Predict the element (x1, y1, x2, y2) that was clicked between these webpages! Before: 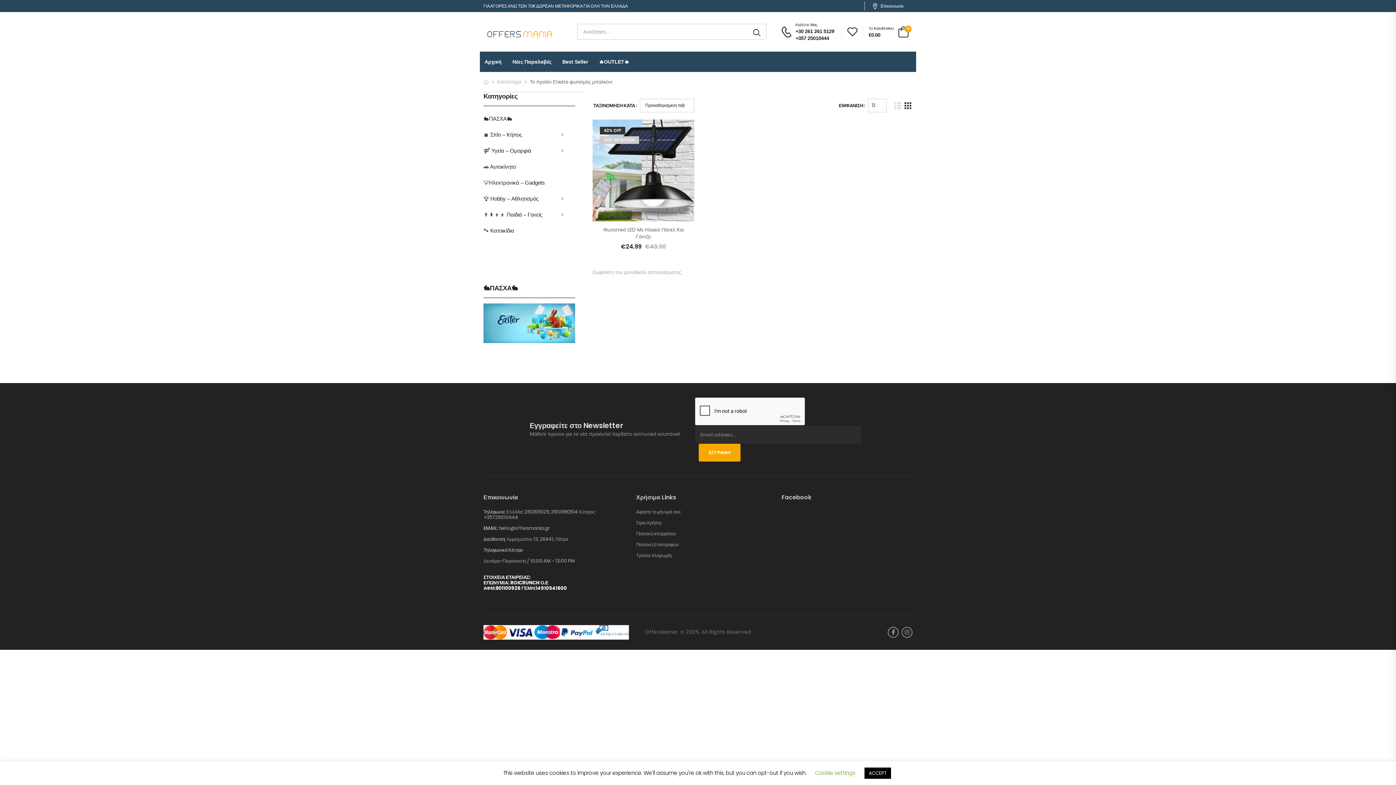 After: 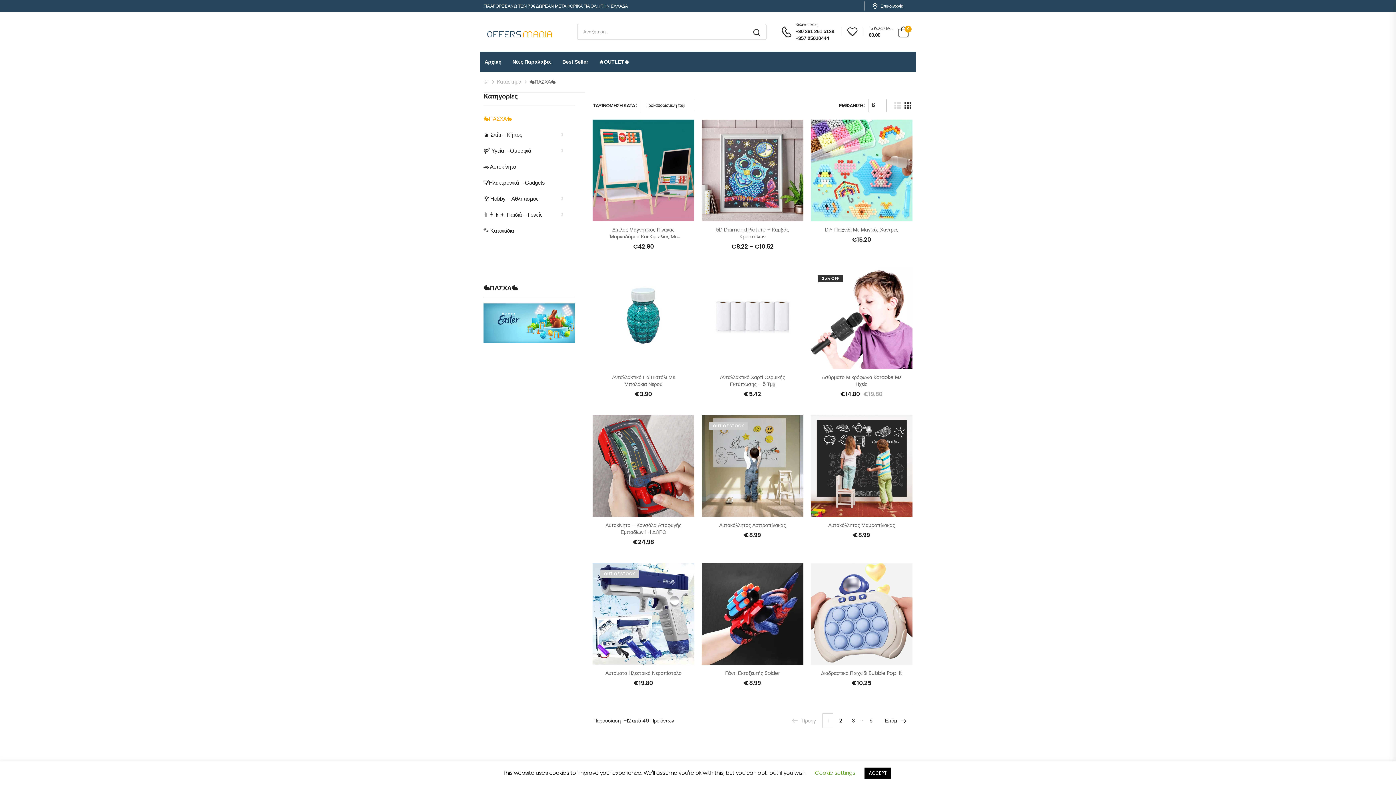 Action: label: 🐇ΠΑΣΧΑ🐇 bbox: (483, 111, 565, 125)